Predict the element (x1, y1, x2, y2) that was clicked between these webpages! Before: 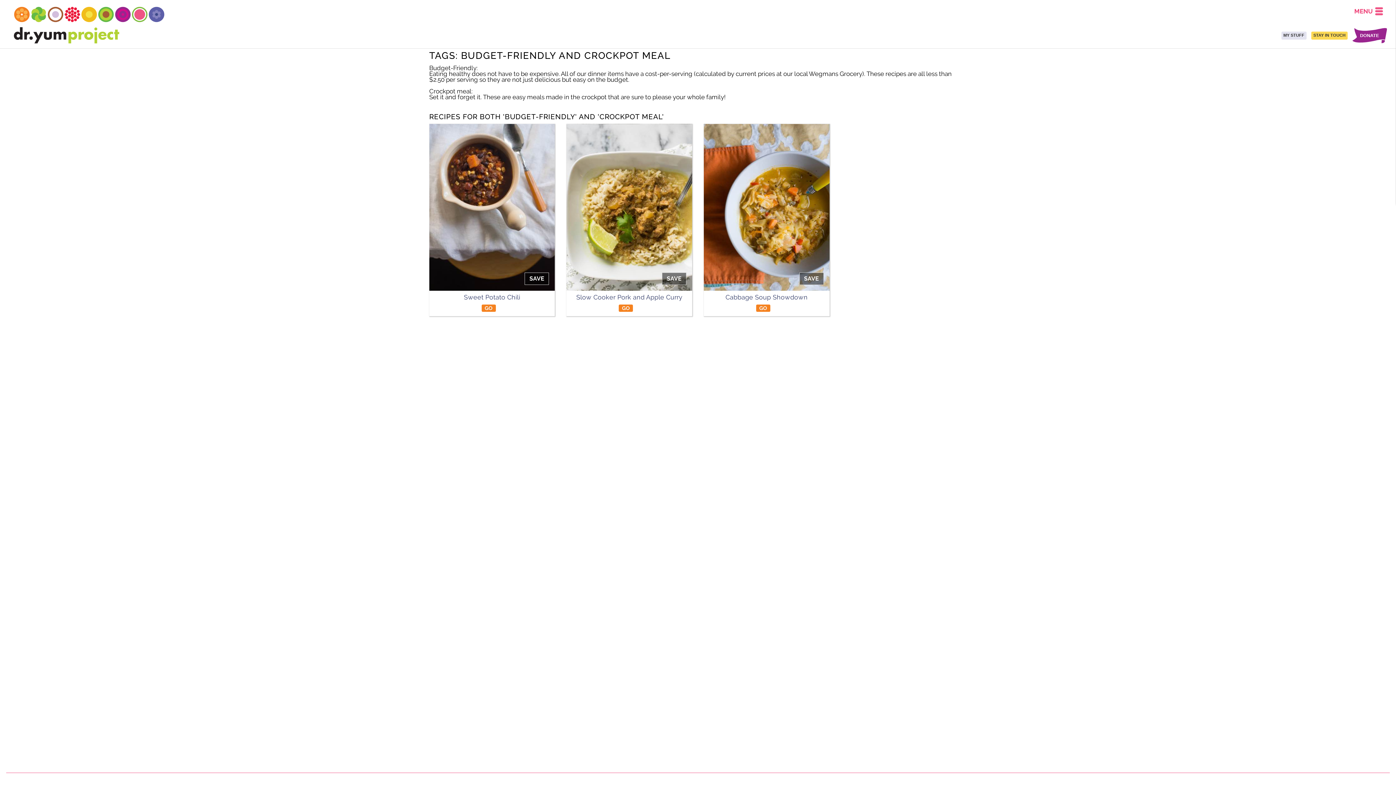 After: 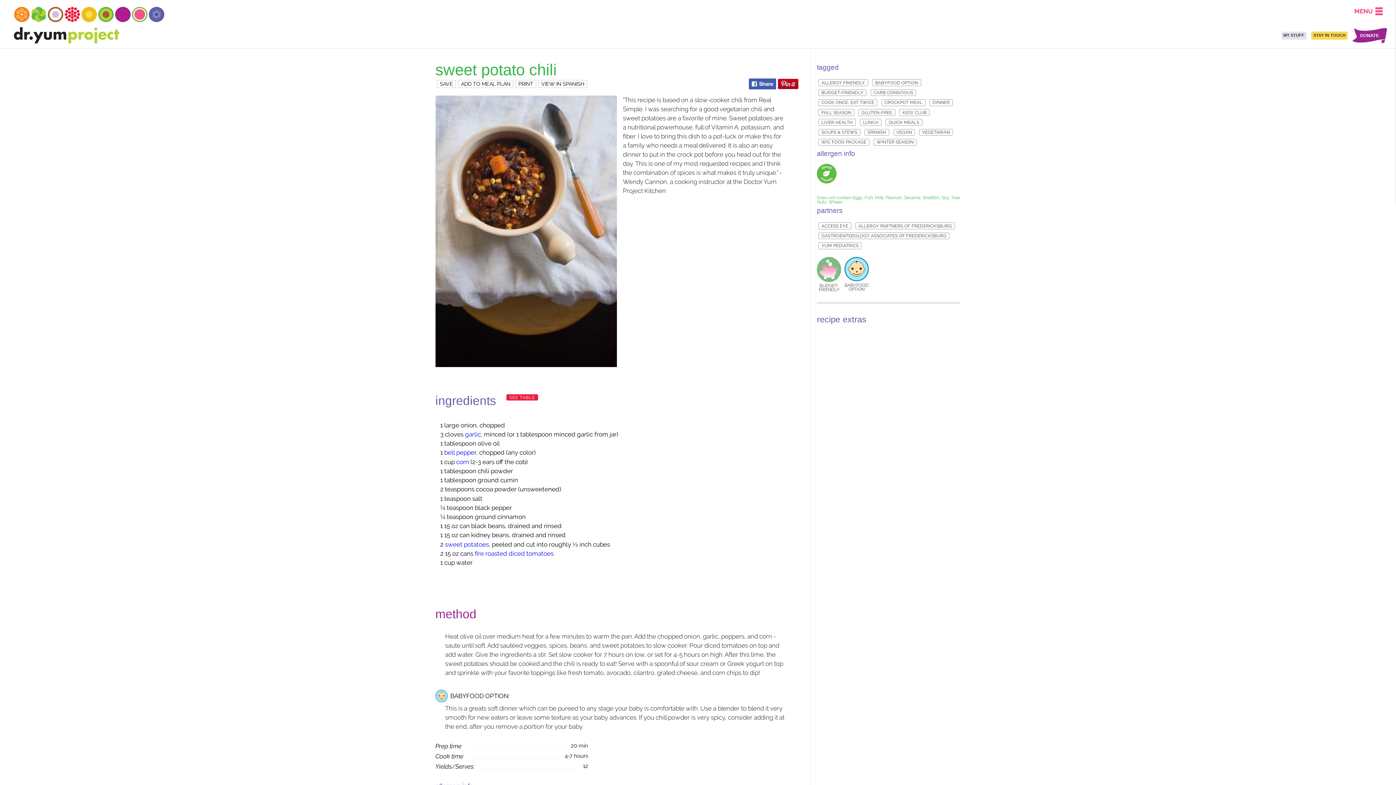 Action: label: GO bbox: (481, 304, 495, 311)